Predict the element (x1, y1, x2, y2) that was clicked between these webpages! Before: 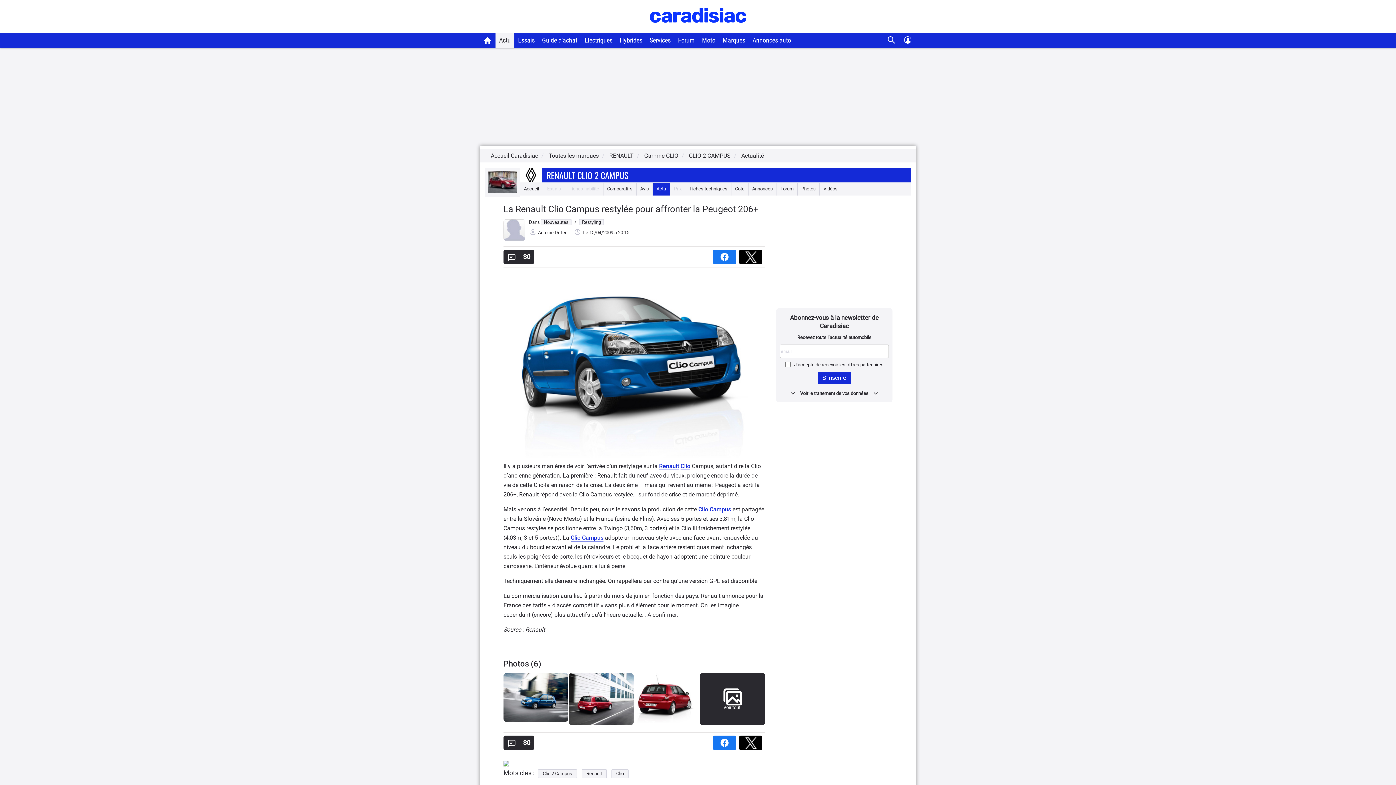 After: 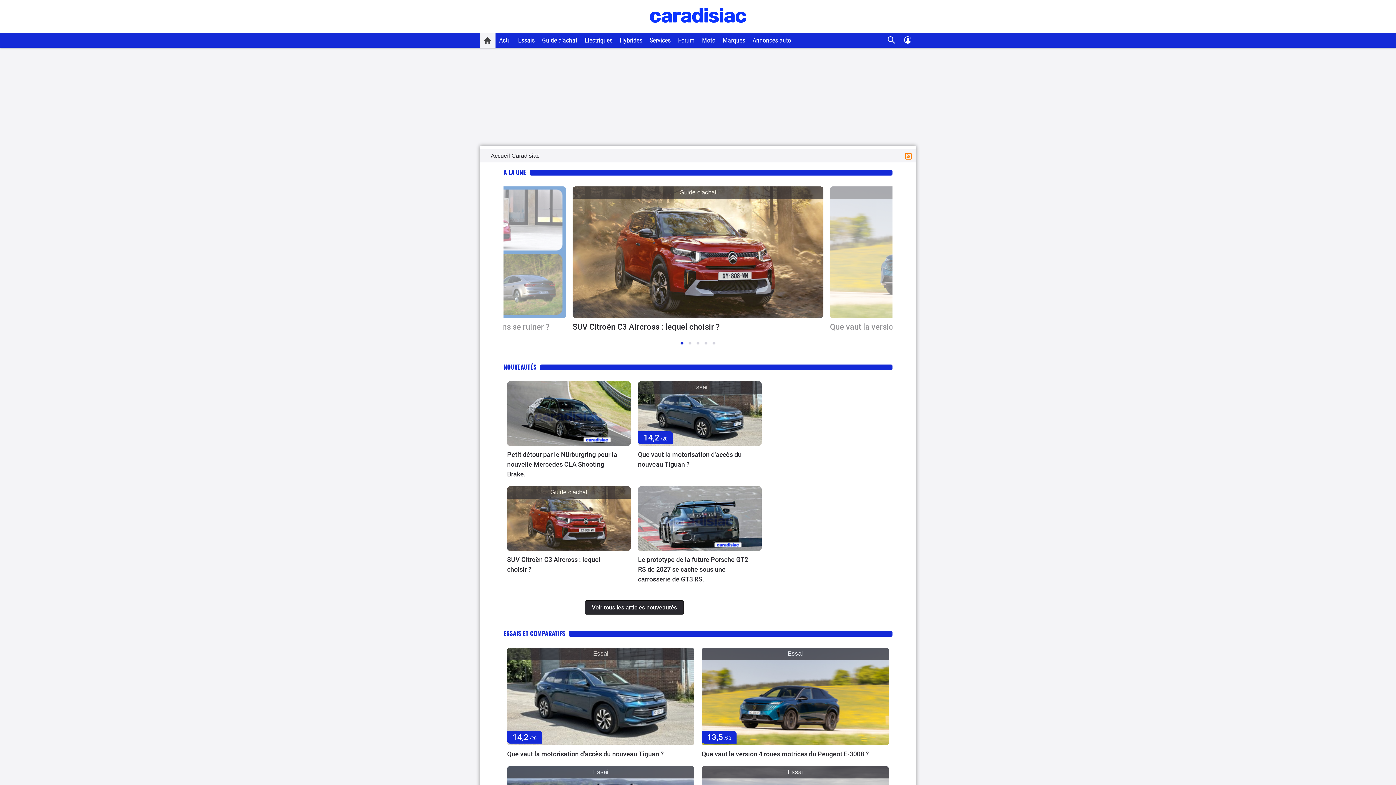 Action: bbox: (480, 32, 495, 47)